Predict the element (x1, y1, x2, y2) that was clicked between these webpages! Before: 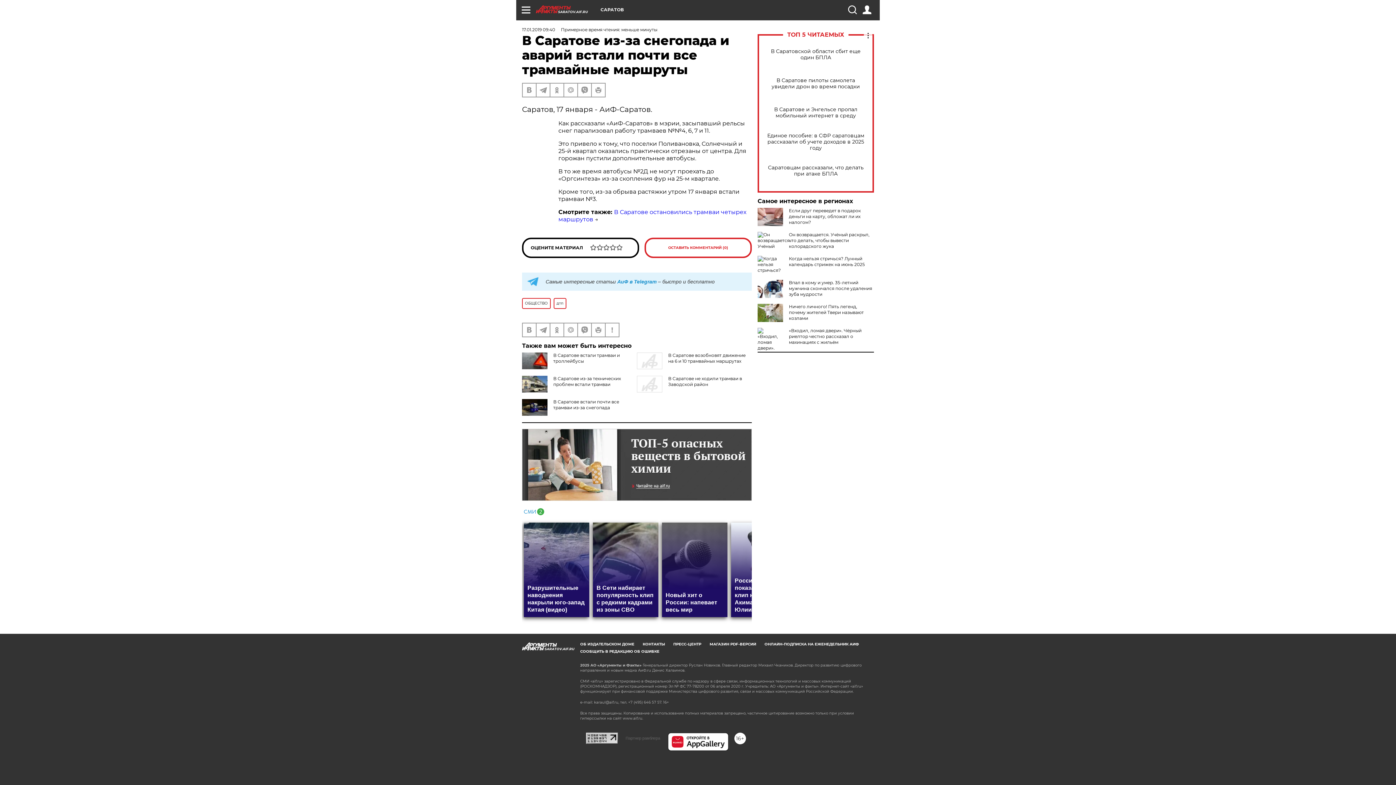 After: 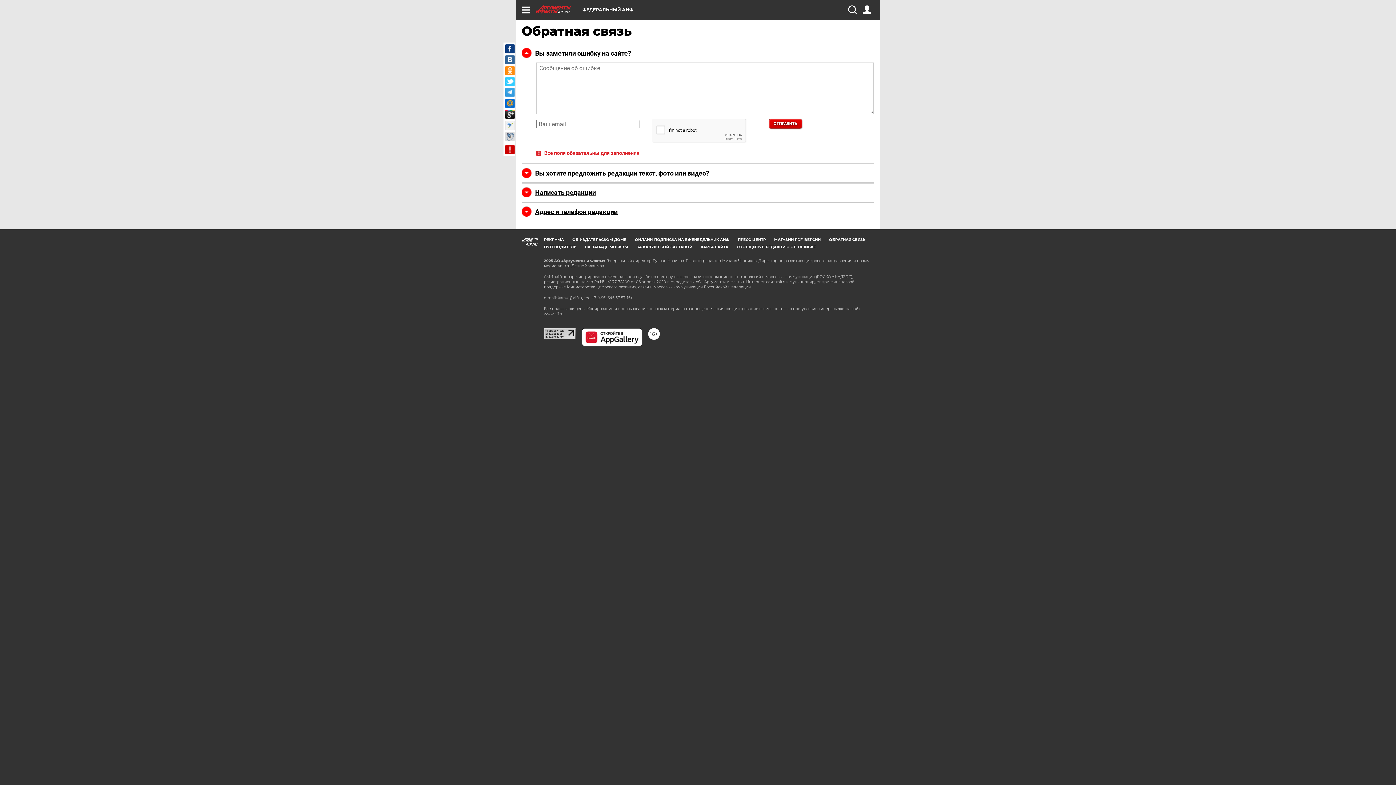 Action: bbox: (605, 323, 618, 336)